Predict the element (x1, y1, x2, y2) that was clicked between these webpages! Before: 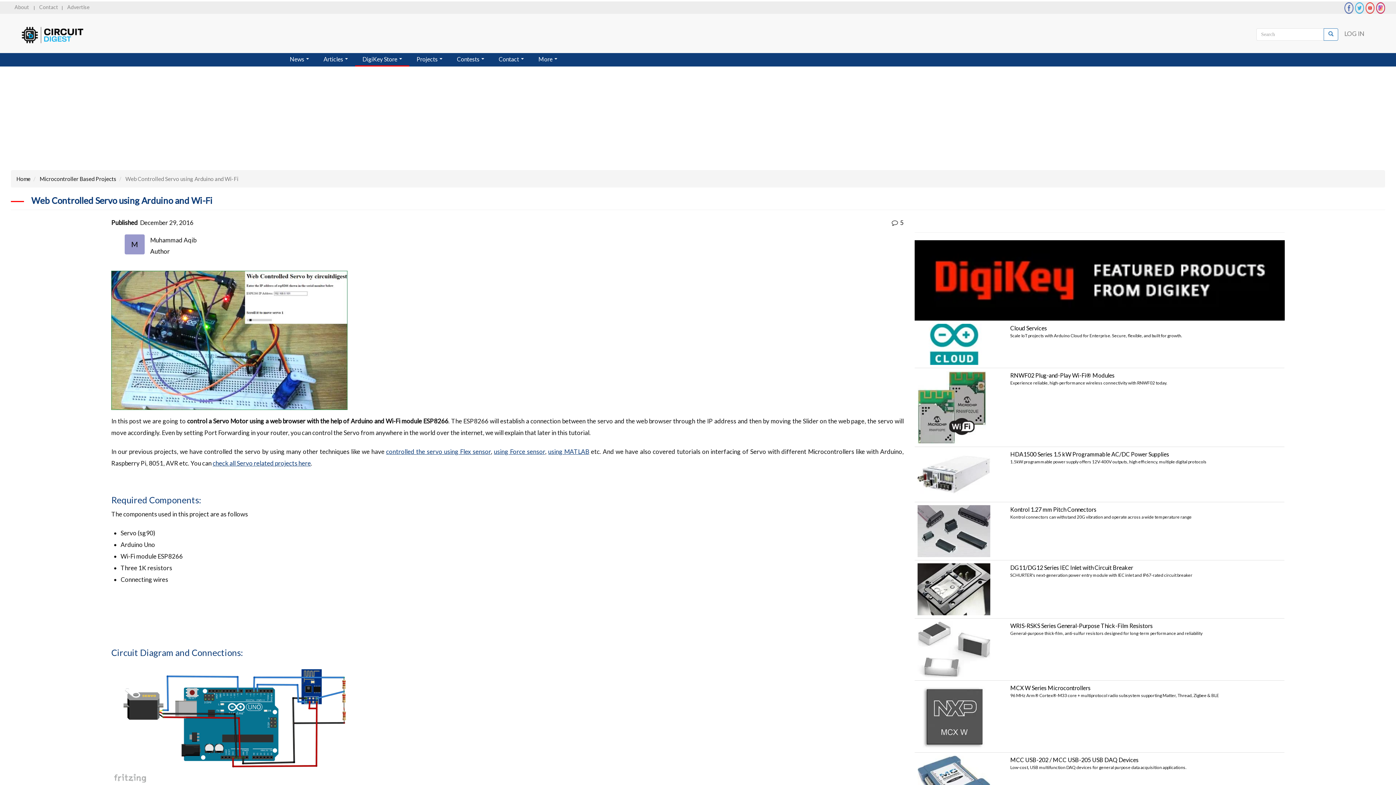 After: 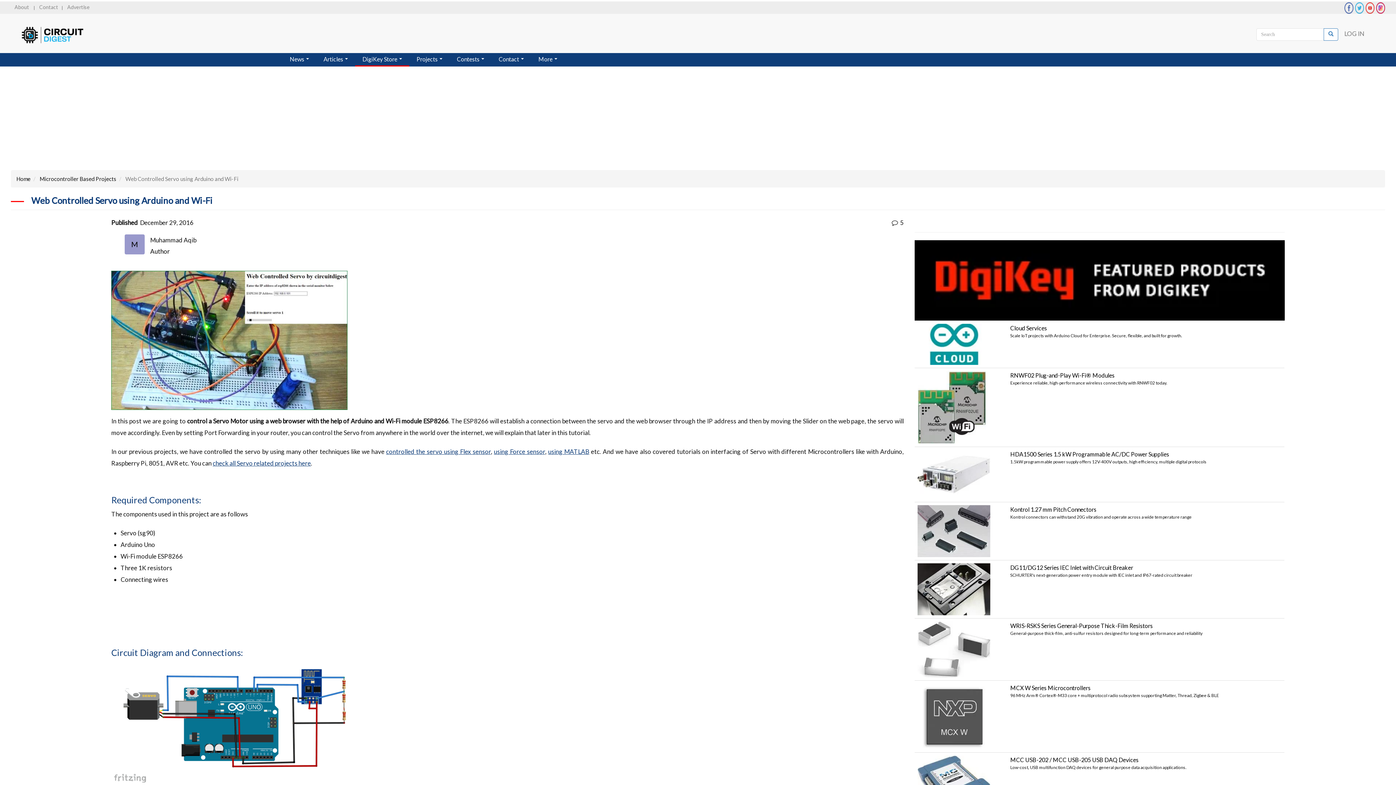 Action: label: RNWF02 Plug-and-Play Wi-Fi® Modules bbox: (1010, 371, 1114, 378)